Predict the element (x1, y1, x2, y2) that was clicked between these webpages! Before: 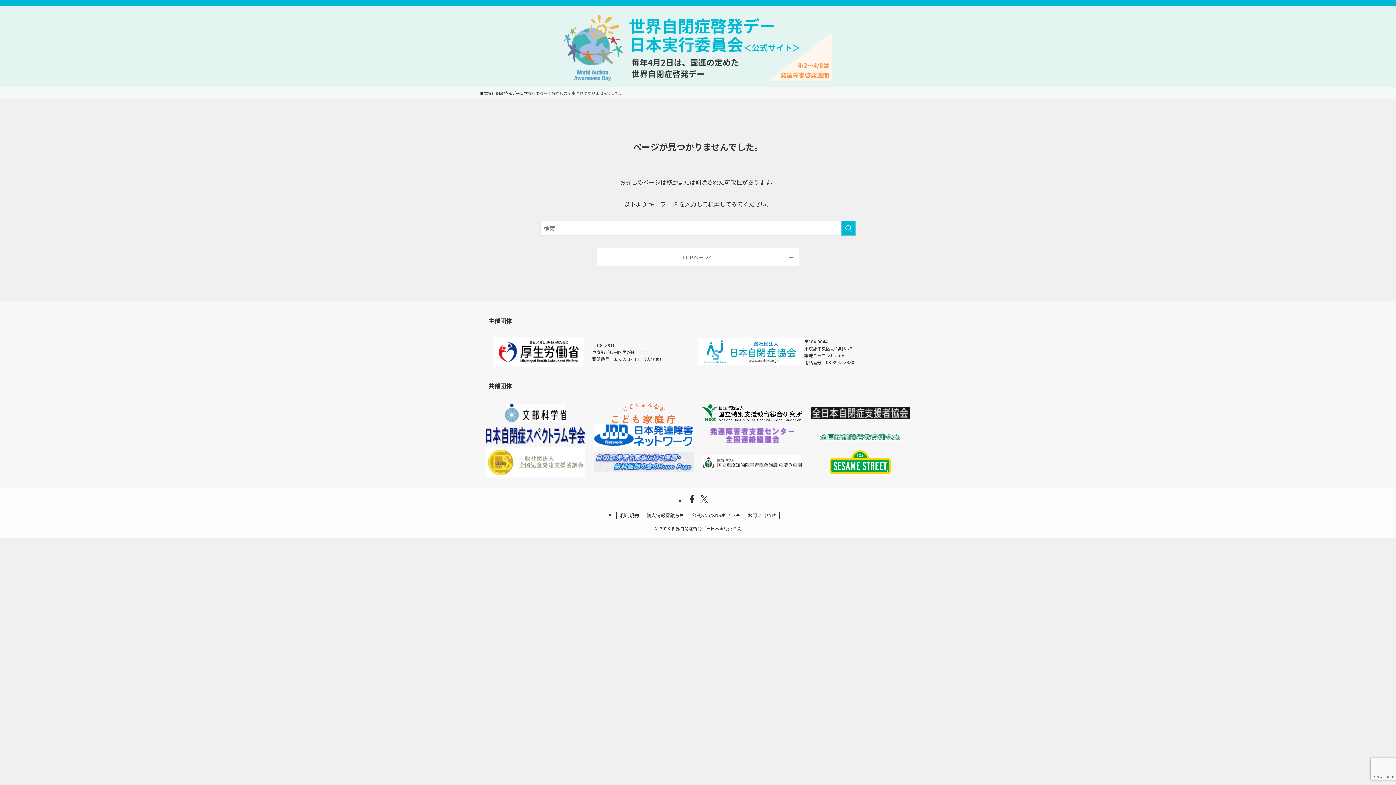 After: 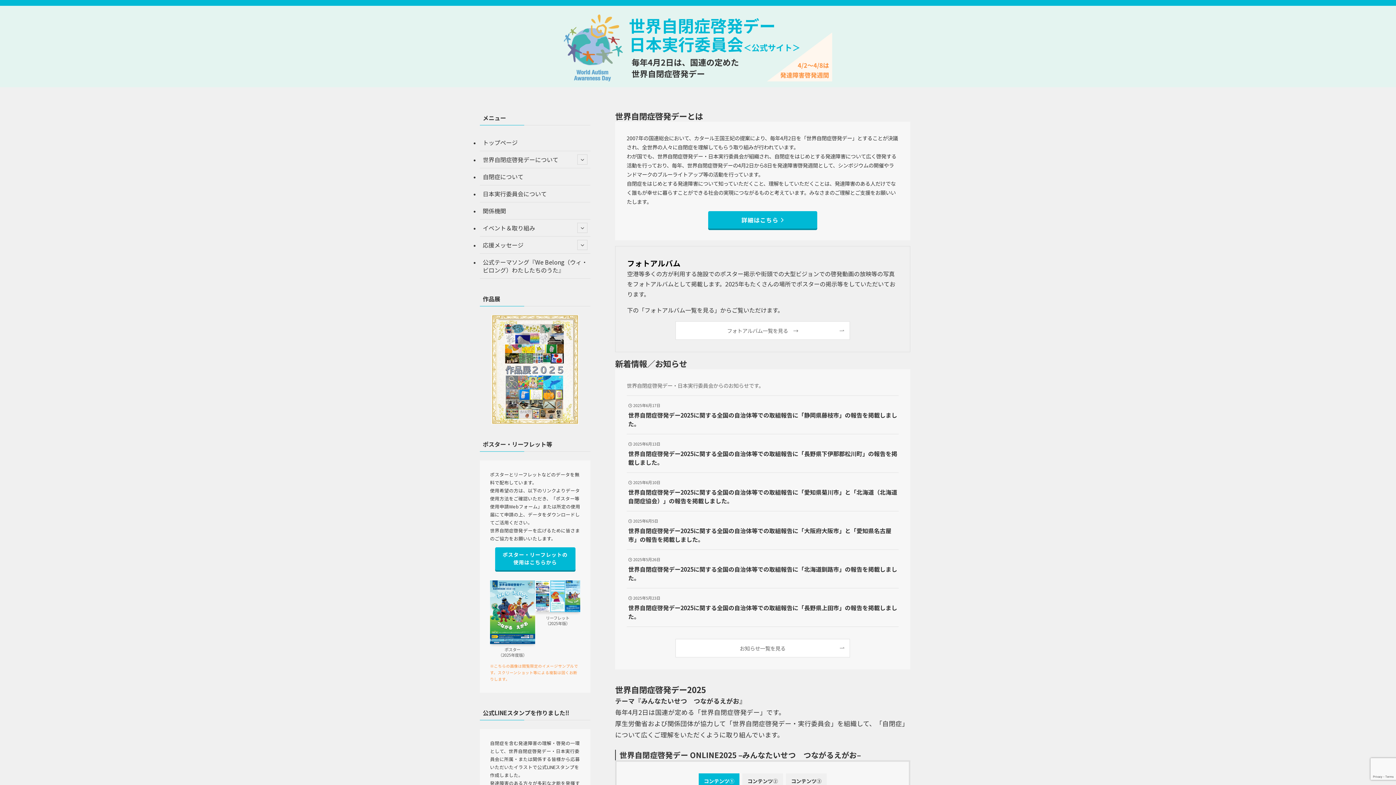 Action: bbox: (0, 14, 1396, 81)